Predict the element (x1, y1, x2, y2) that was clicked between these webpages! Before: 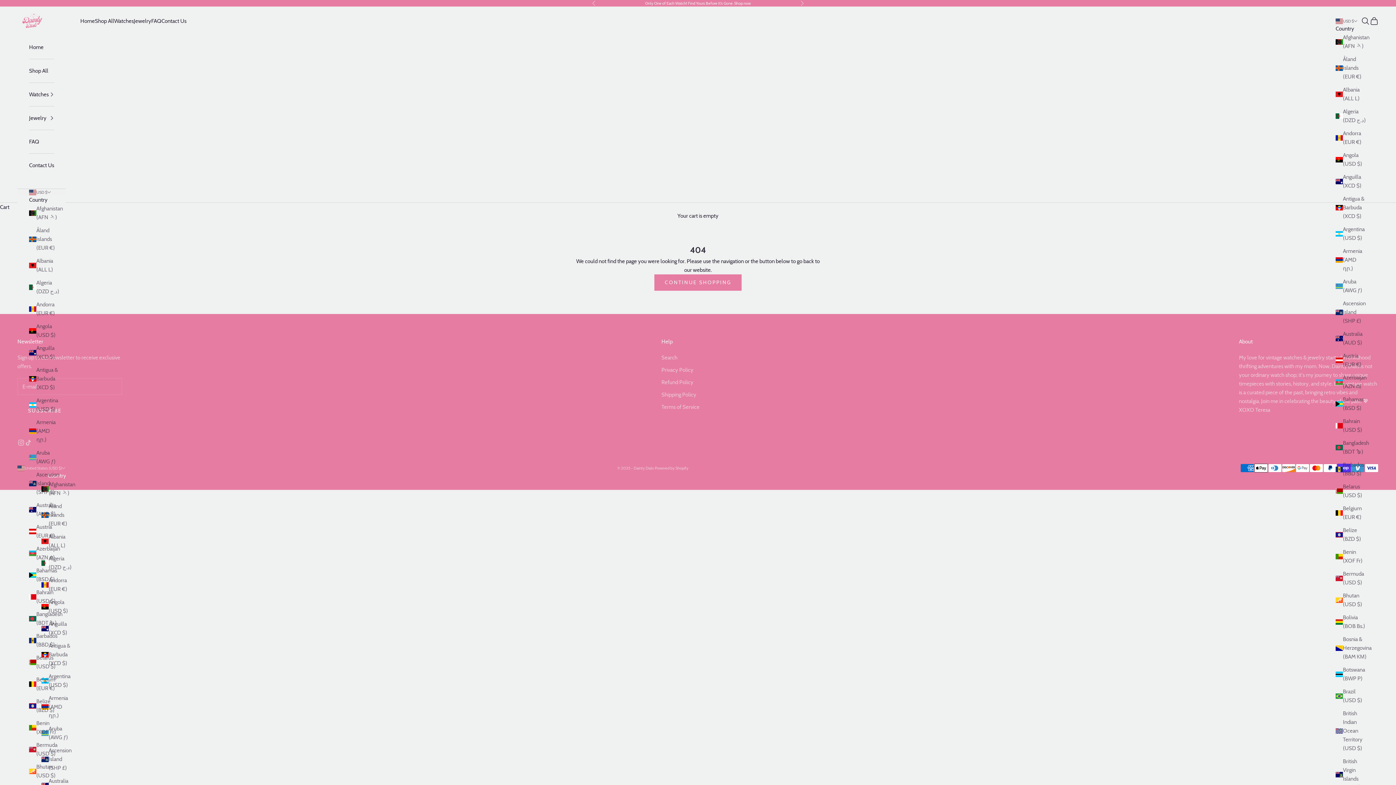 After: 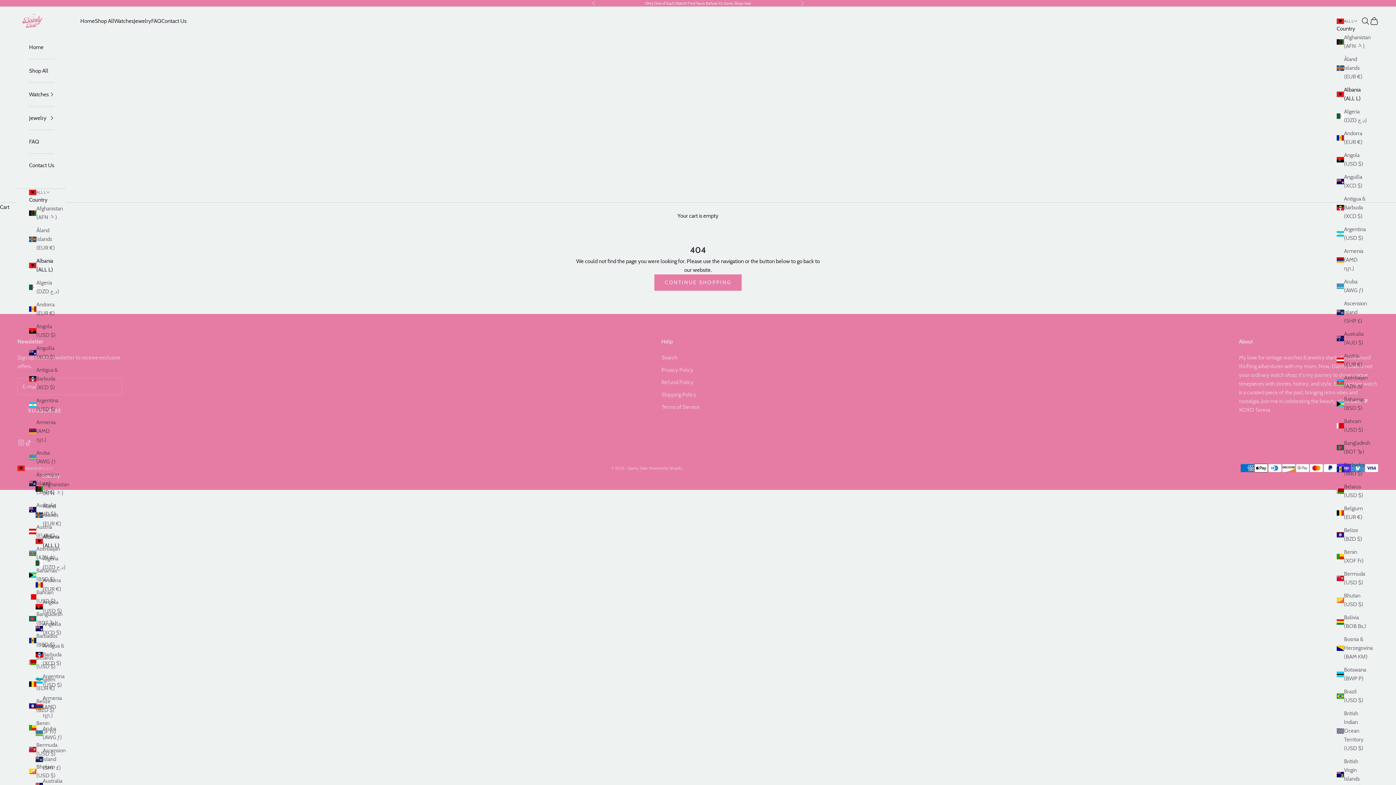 Action: bbox: (29, 256, 60, 274) label: Albania (ALL L)